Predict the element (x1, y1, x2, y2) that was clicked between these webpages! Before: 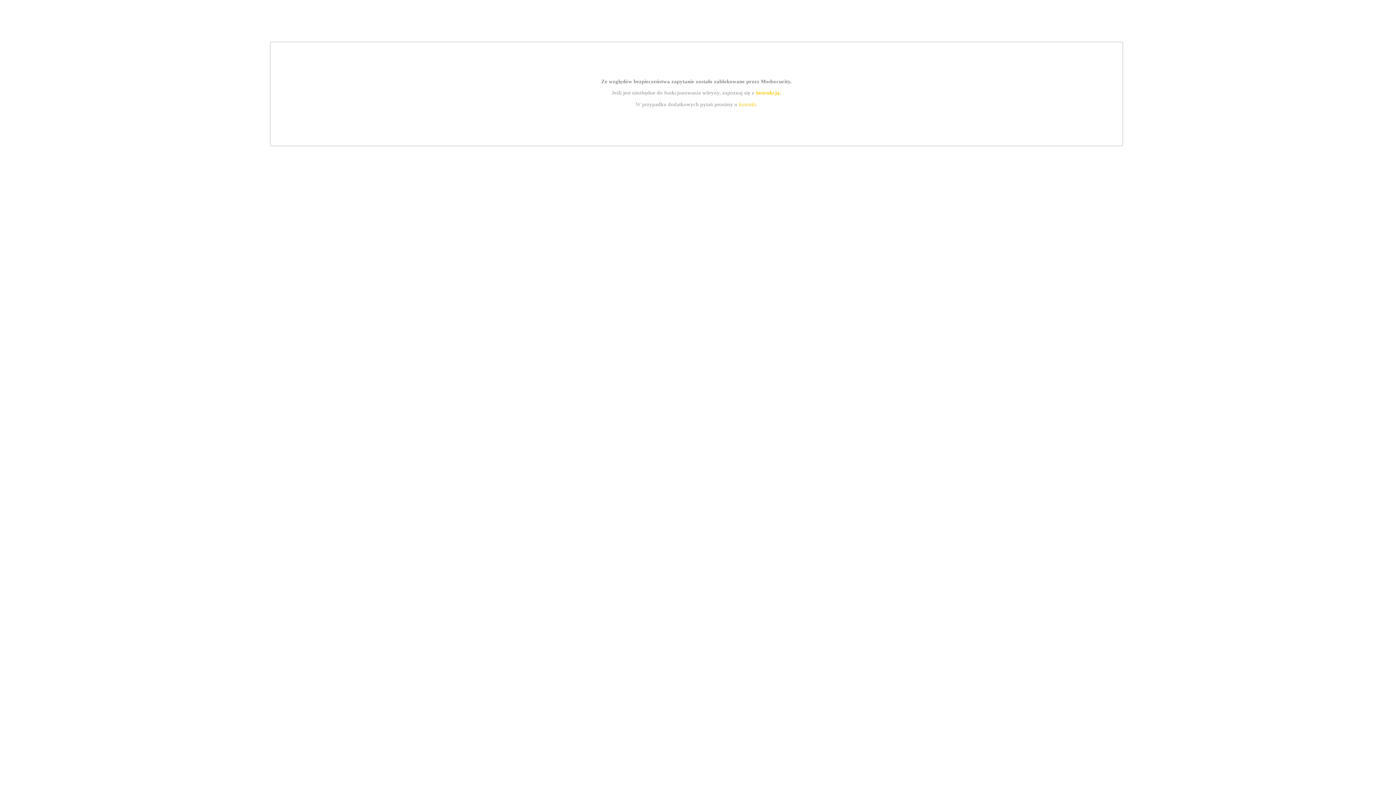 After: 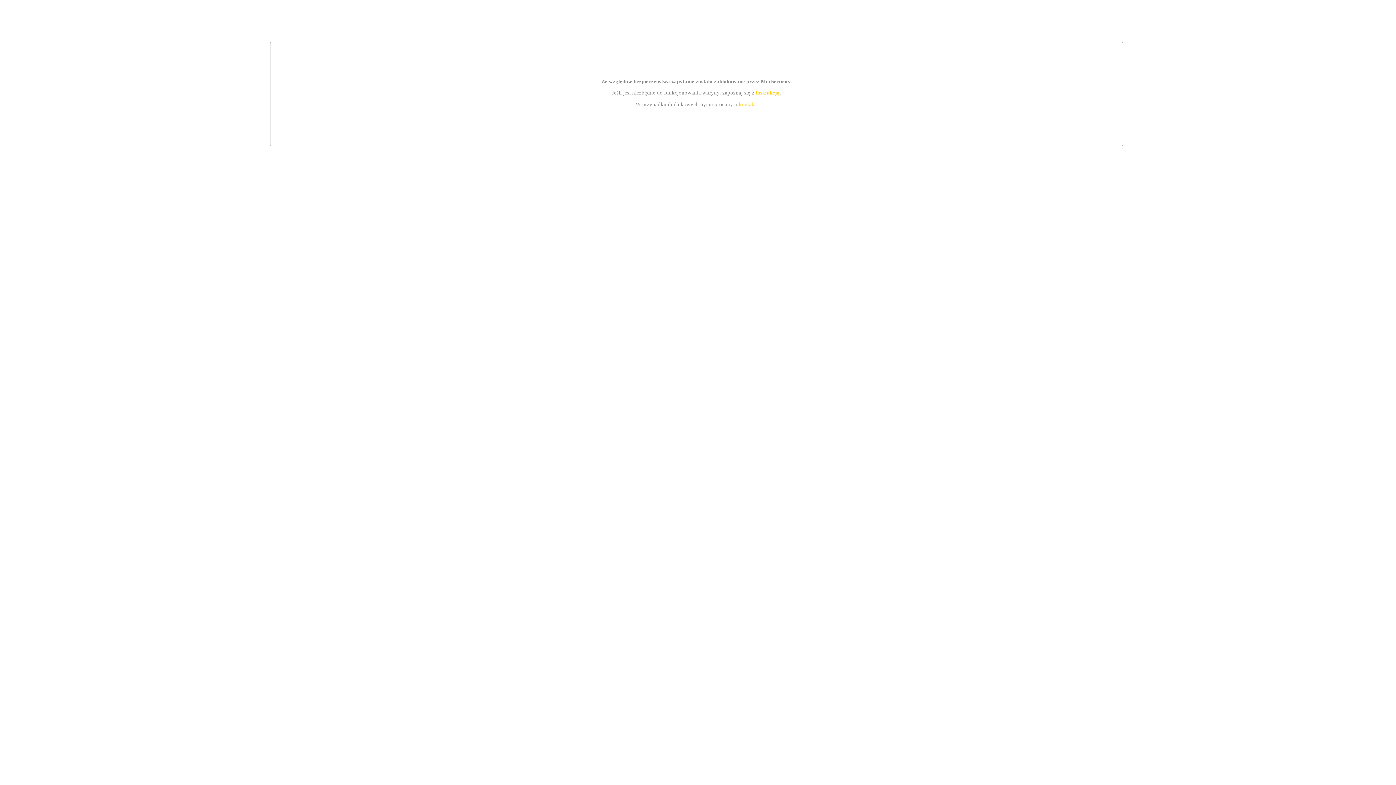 Action: label: instrukcją bbox: (755, 89, 779, 95)